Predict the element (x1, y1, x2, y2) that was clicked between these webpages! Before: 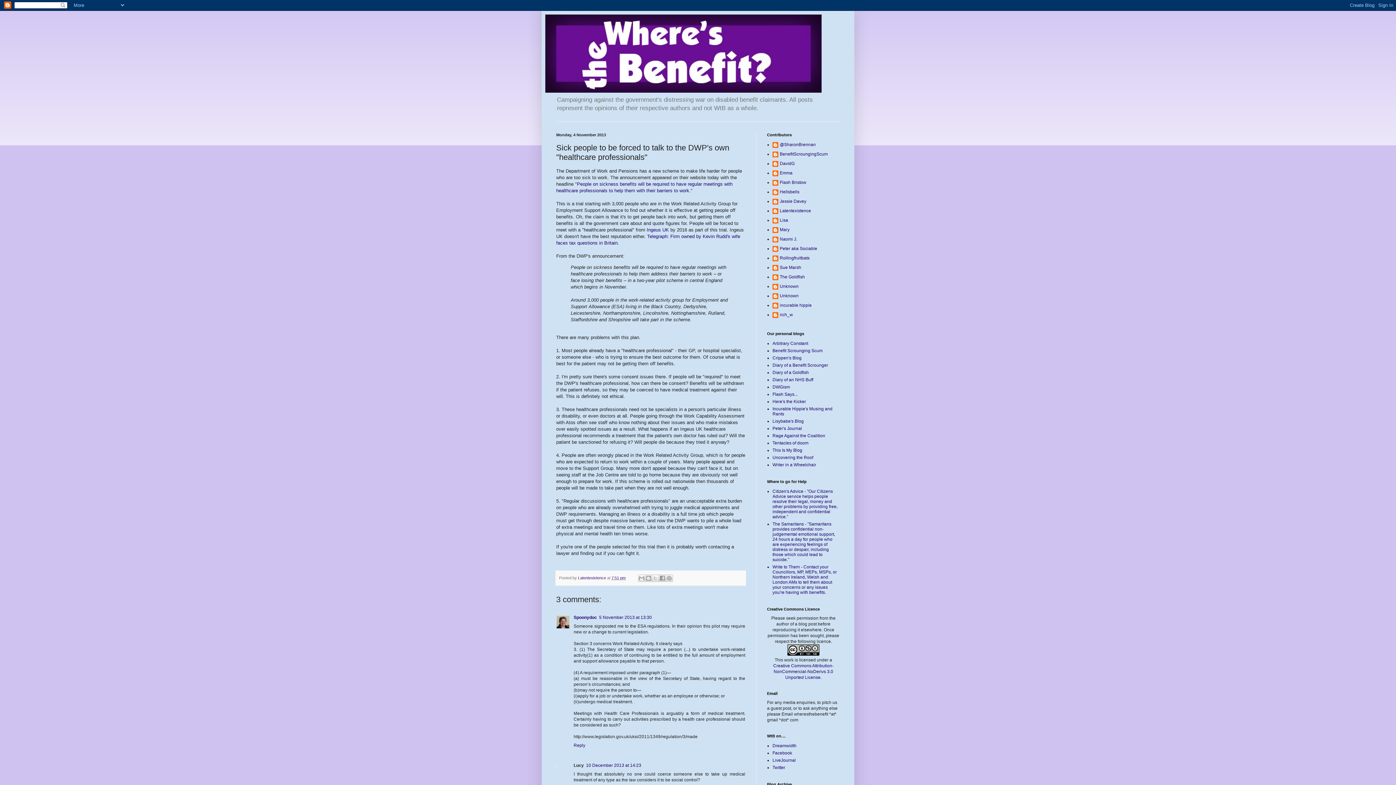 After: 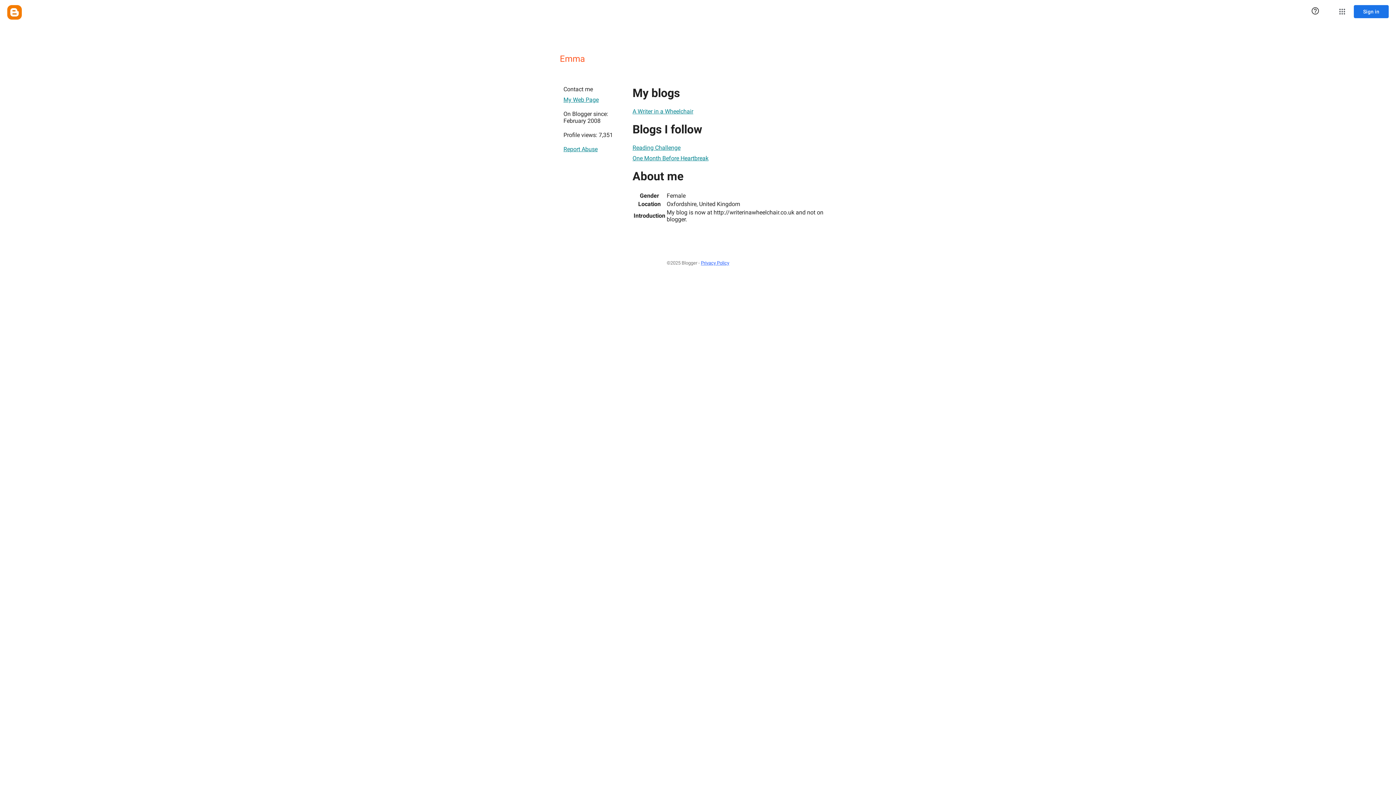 Action: label: Emma bbox: (772, 170, 792, 177)